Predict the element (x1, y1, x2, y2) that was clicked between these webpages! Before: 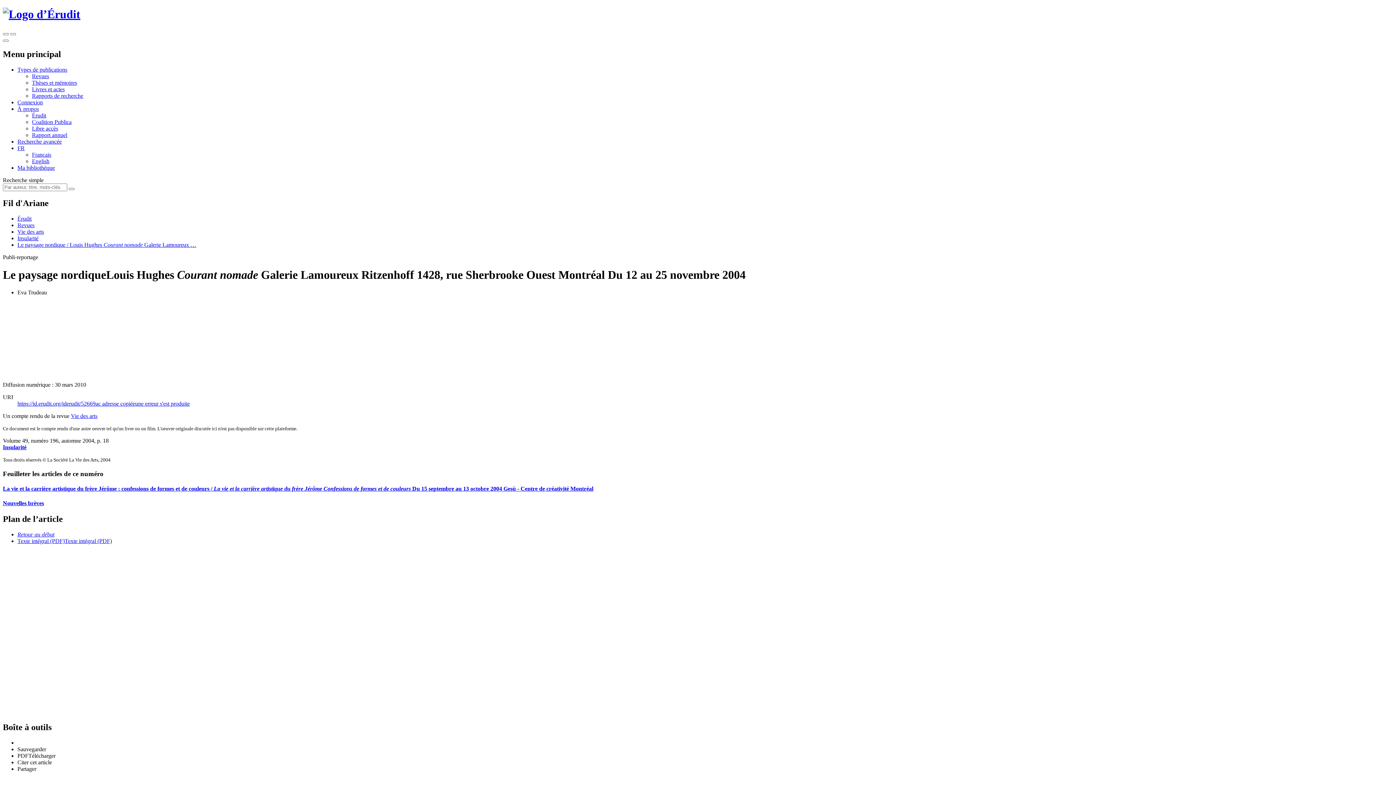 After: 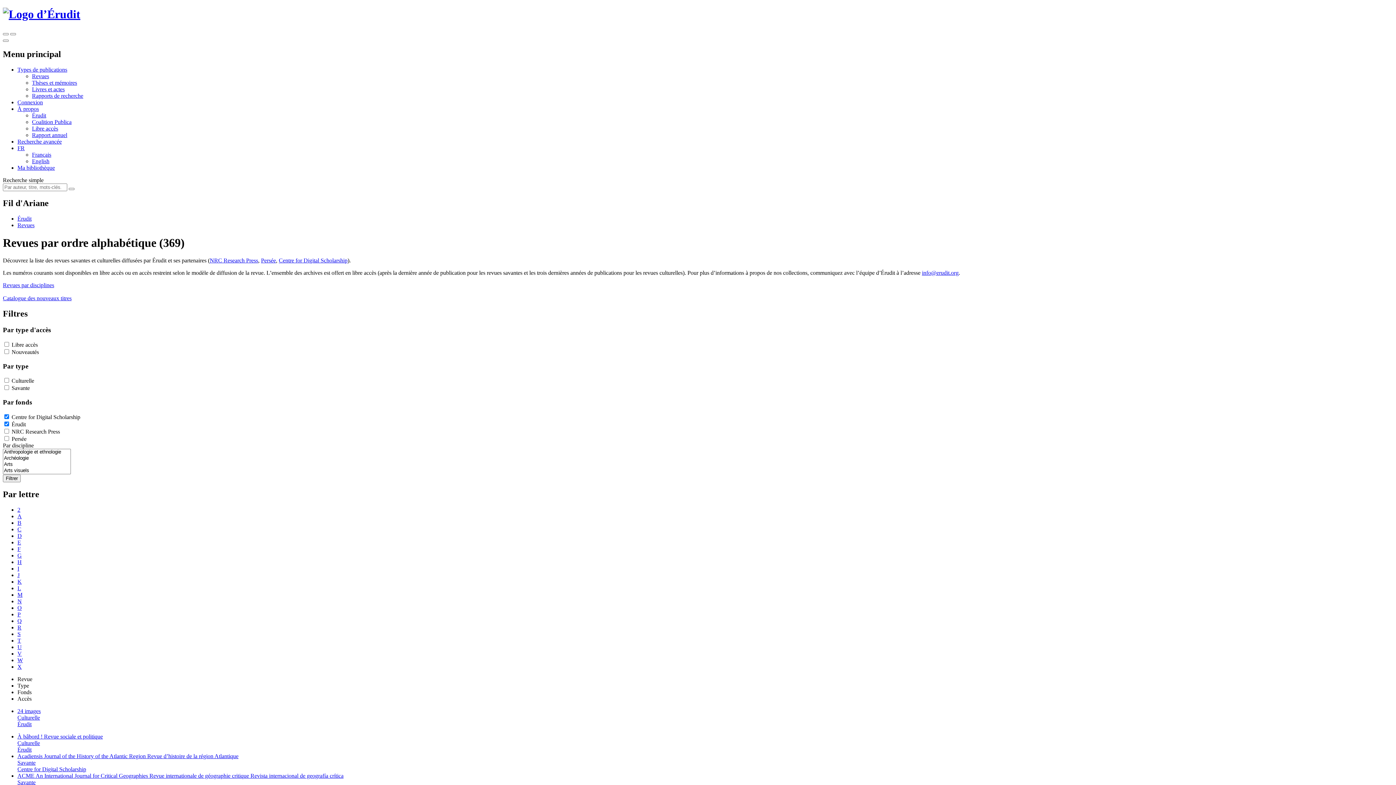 Action: label: Revues bbox: (17, 222, 34, 228)